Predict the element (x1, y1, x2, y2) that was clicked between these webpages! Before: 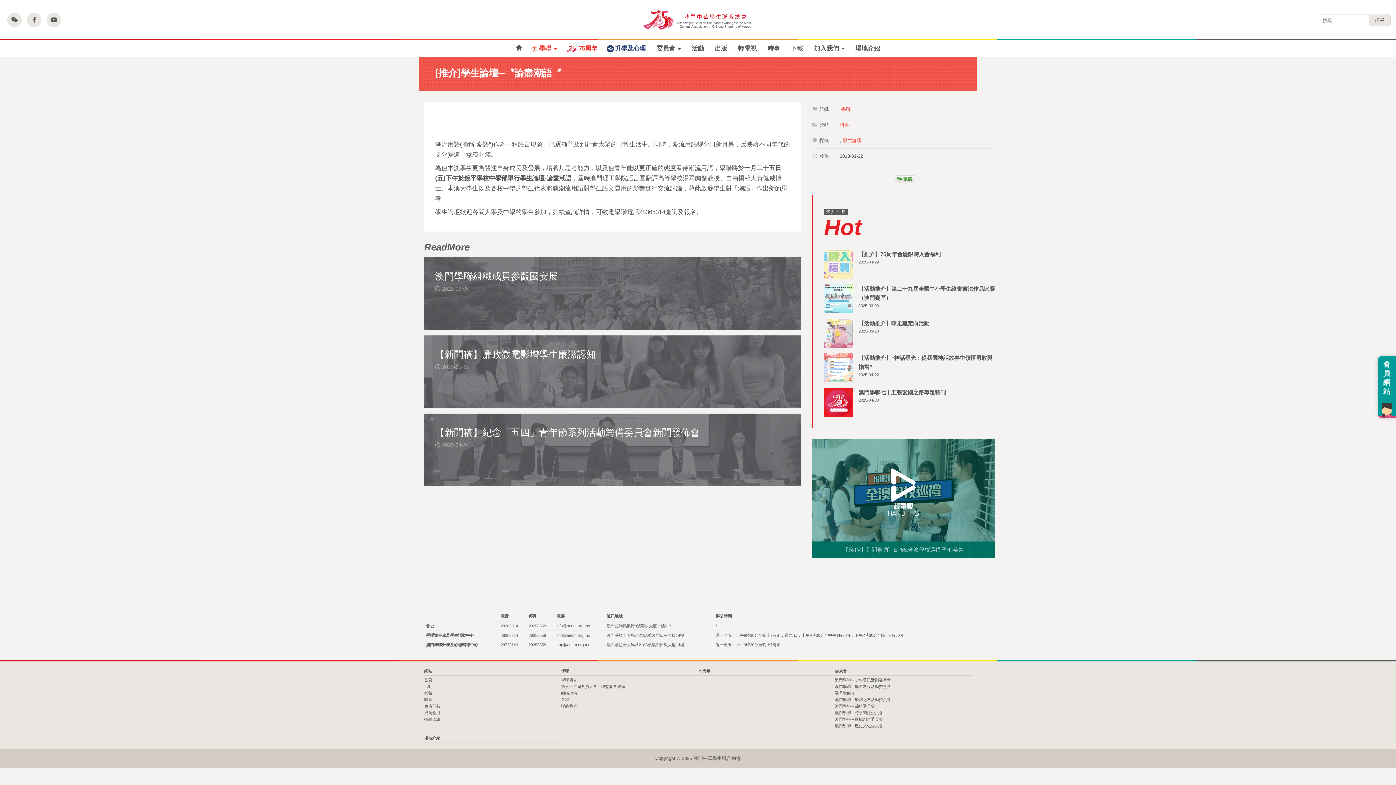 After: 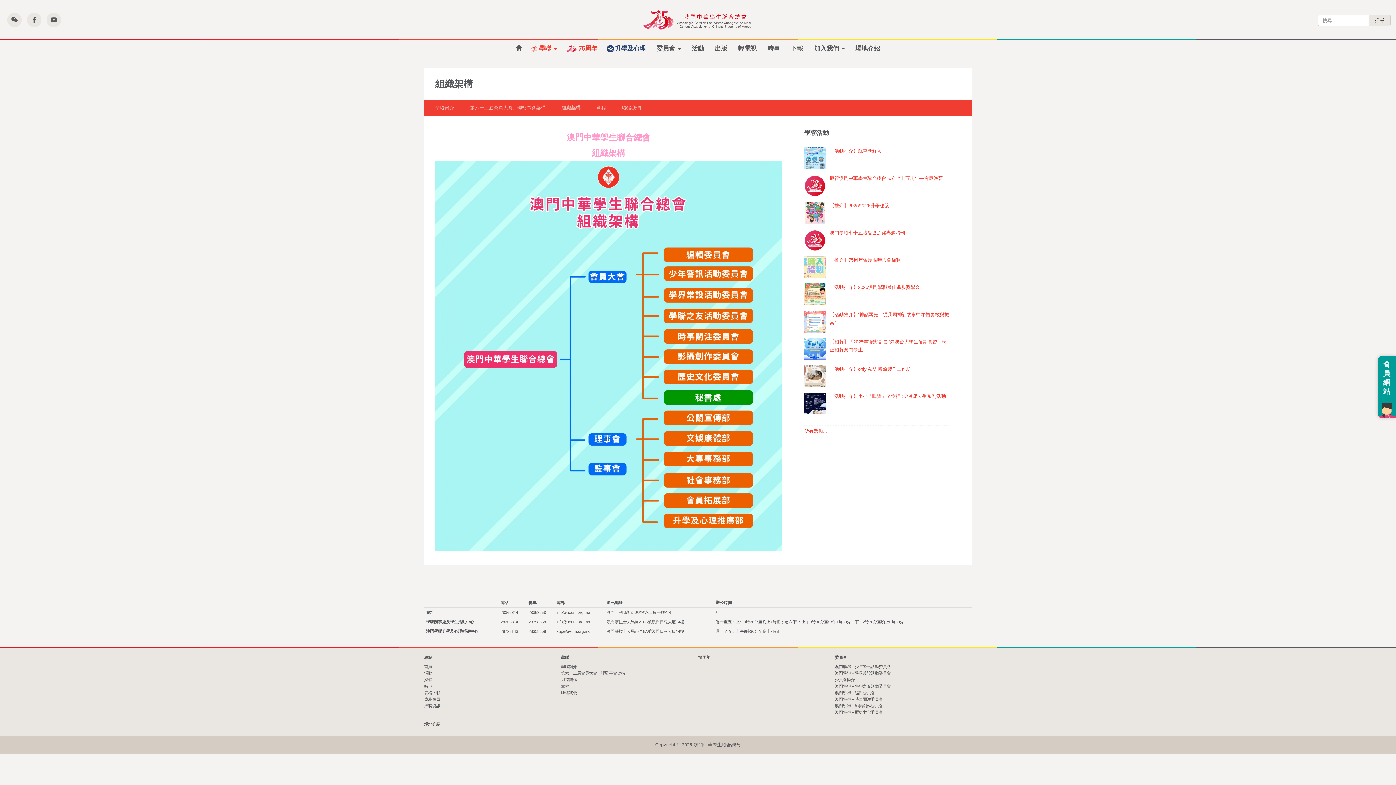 Action: label: 組織架構 bbox: (561, 691, 577, 695)